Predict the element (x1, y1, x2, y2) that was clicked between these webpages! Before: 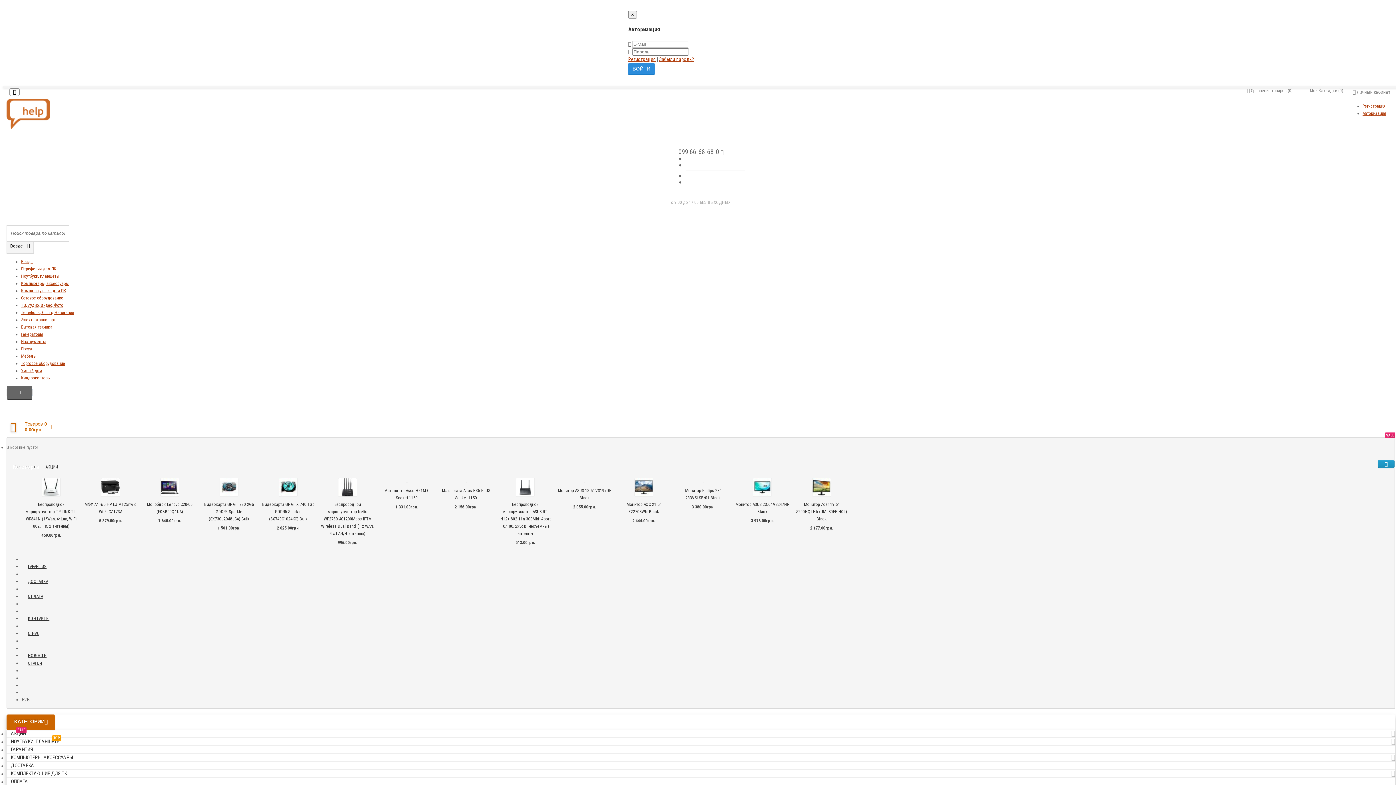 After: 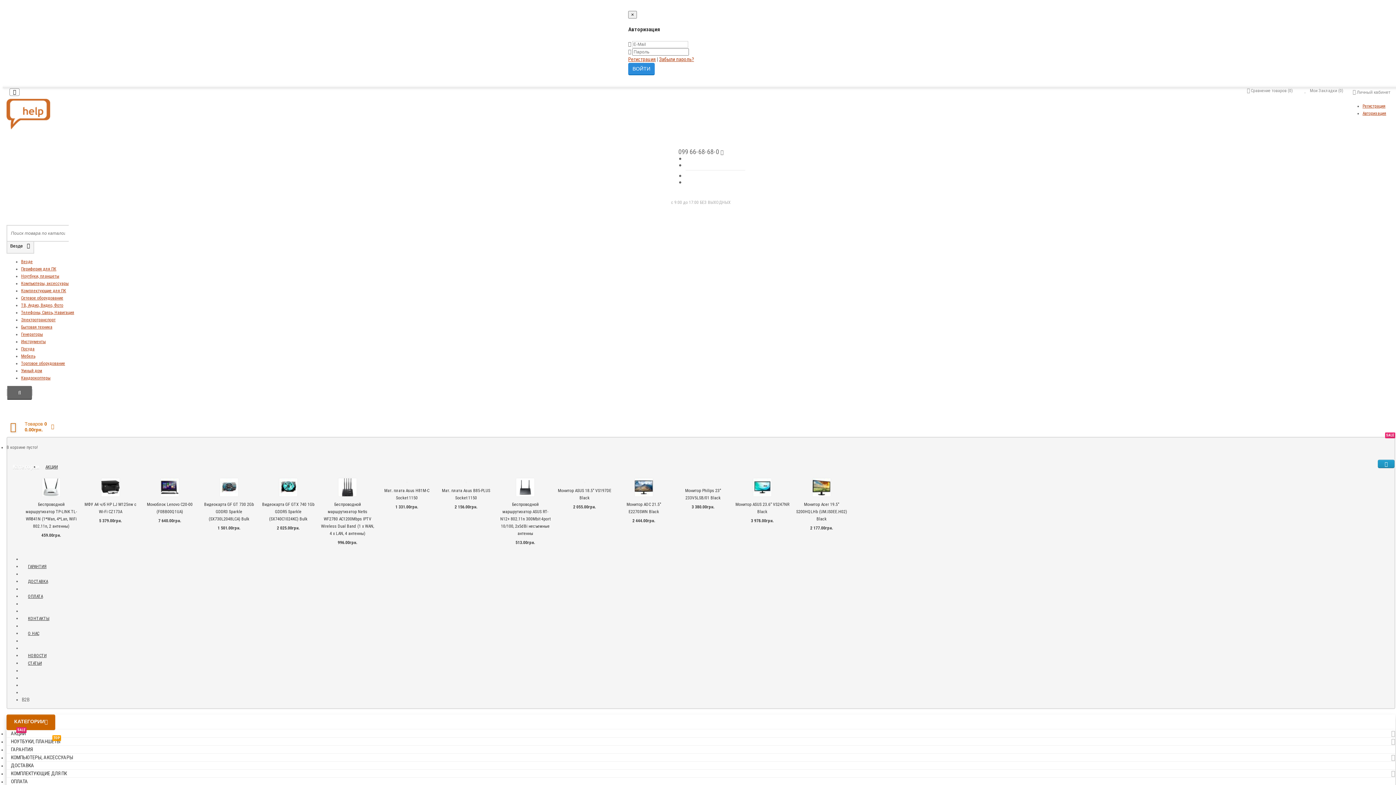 Action: label: Tоваров 0
0.00грн. bbox: (6, 419, 59, 435)